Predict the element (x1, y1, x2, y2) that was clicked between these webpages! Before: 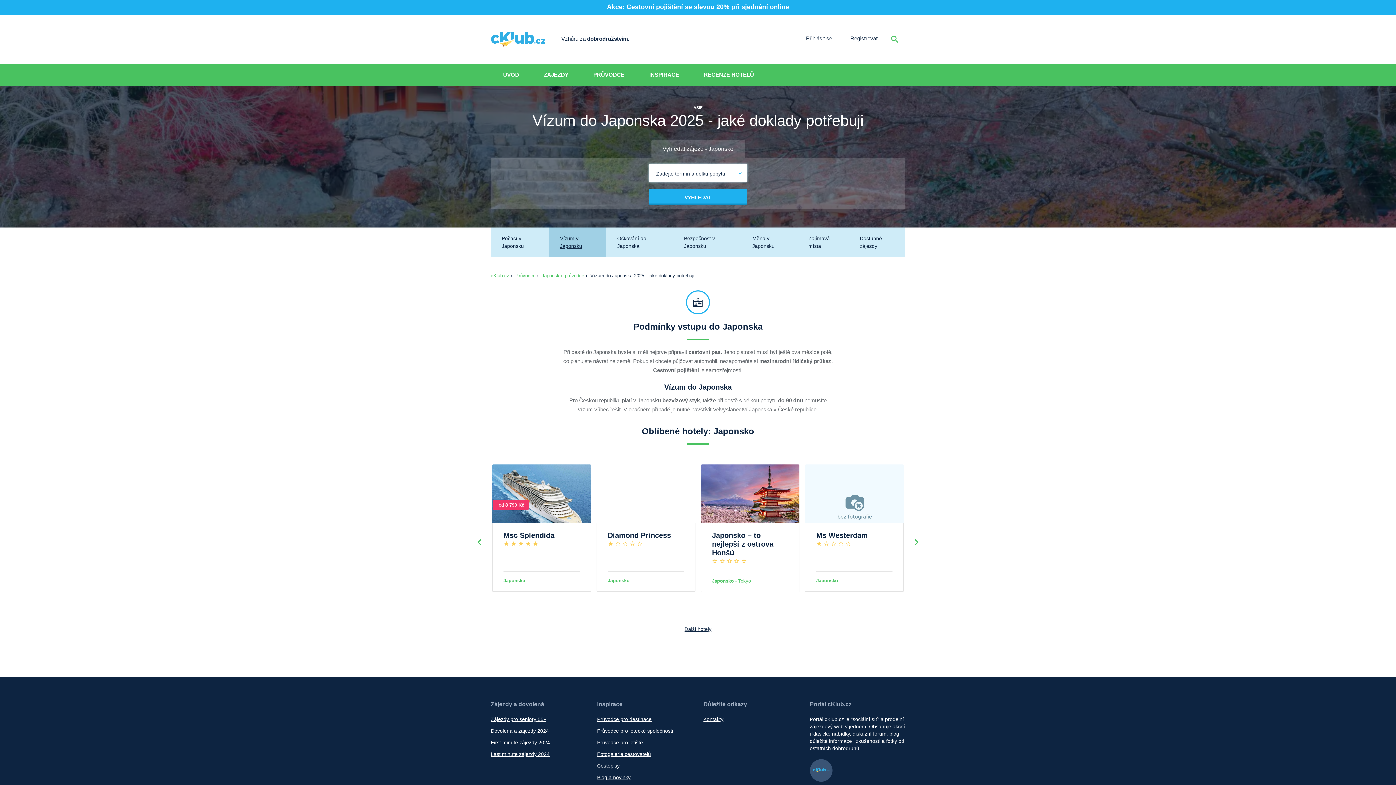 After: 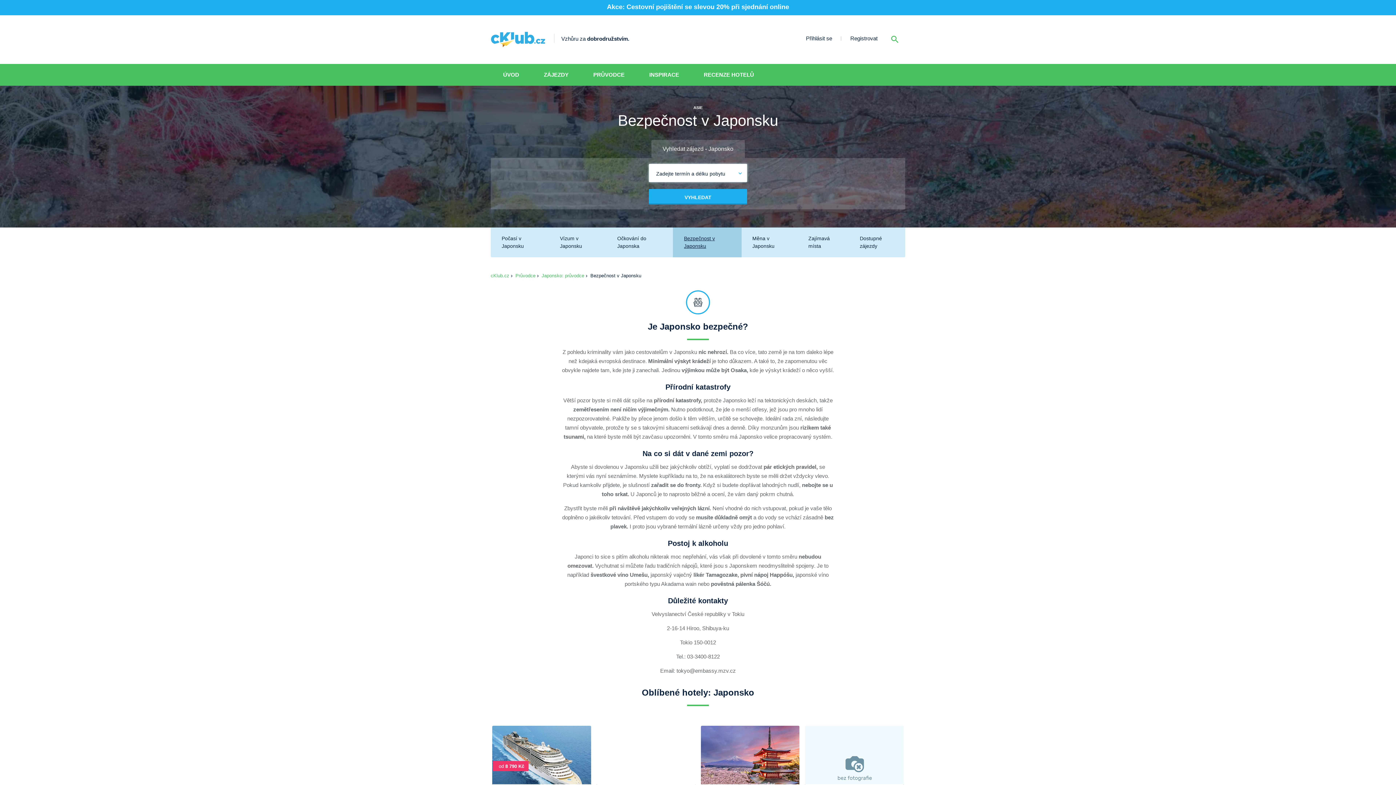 Action: label: Bezpečnost v Japonsku bbox: (673, 227, 741, 257)